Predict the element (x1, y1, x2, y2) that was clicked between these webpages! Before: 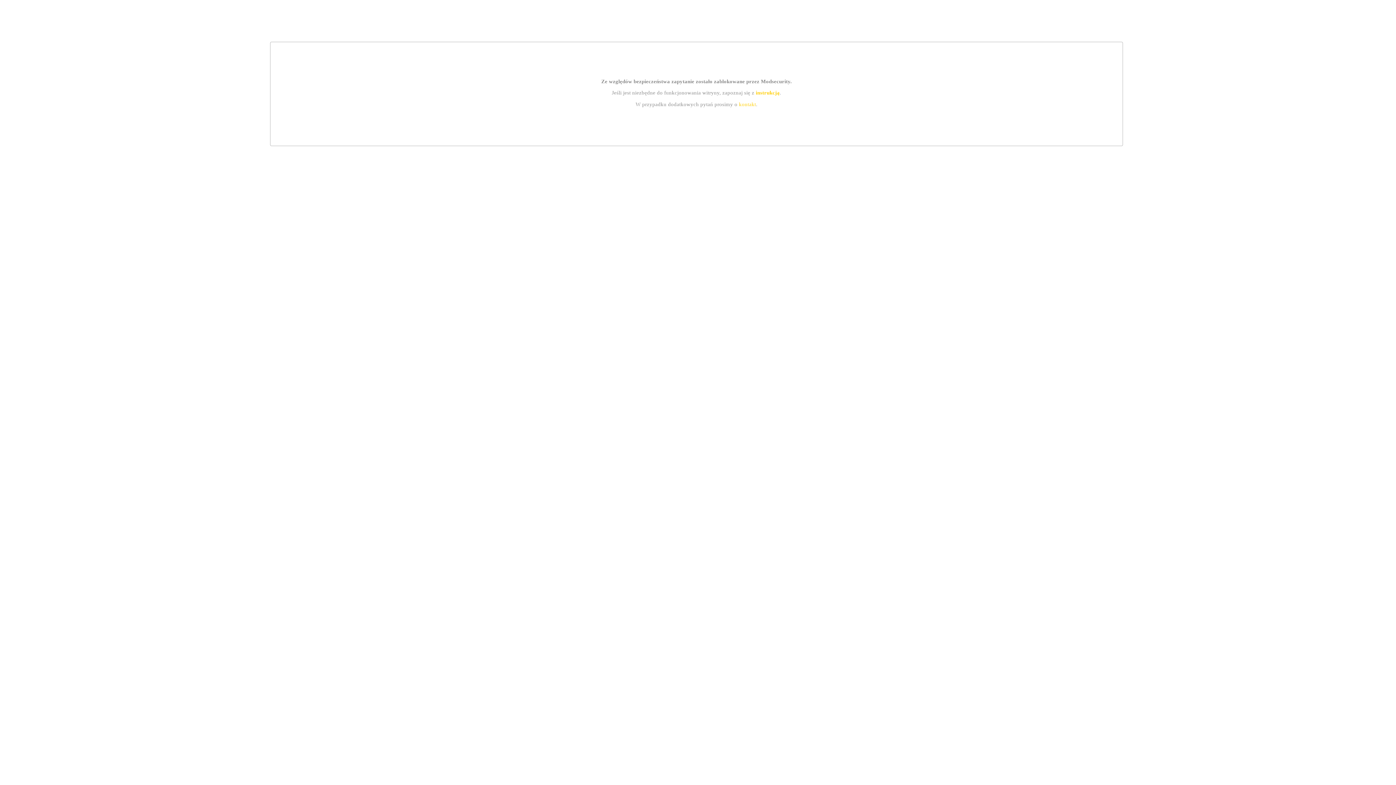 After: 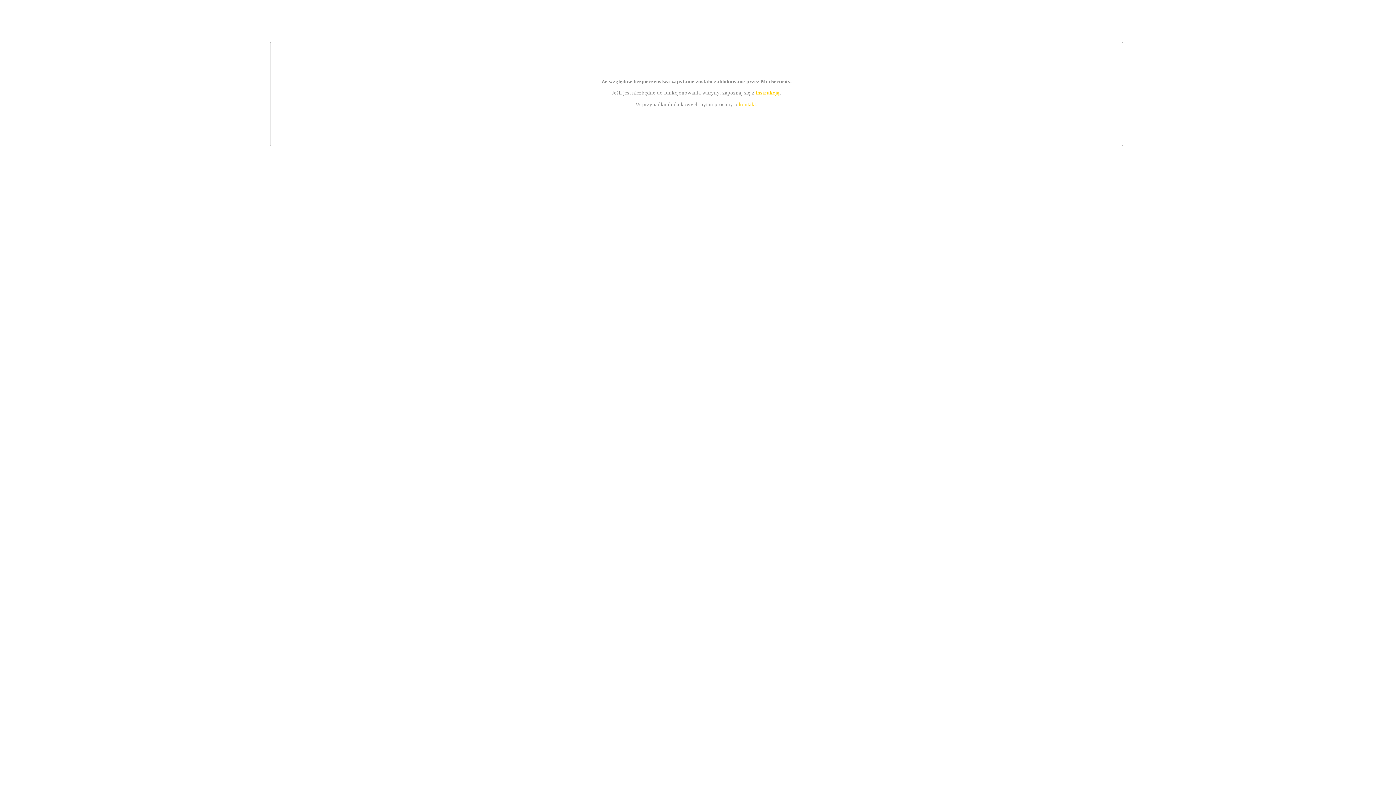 Action: bbox: (739, 101, 756, 107) label: kontakt